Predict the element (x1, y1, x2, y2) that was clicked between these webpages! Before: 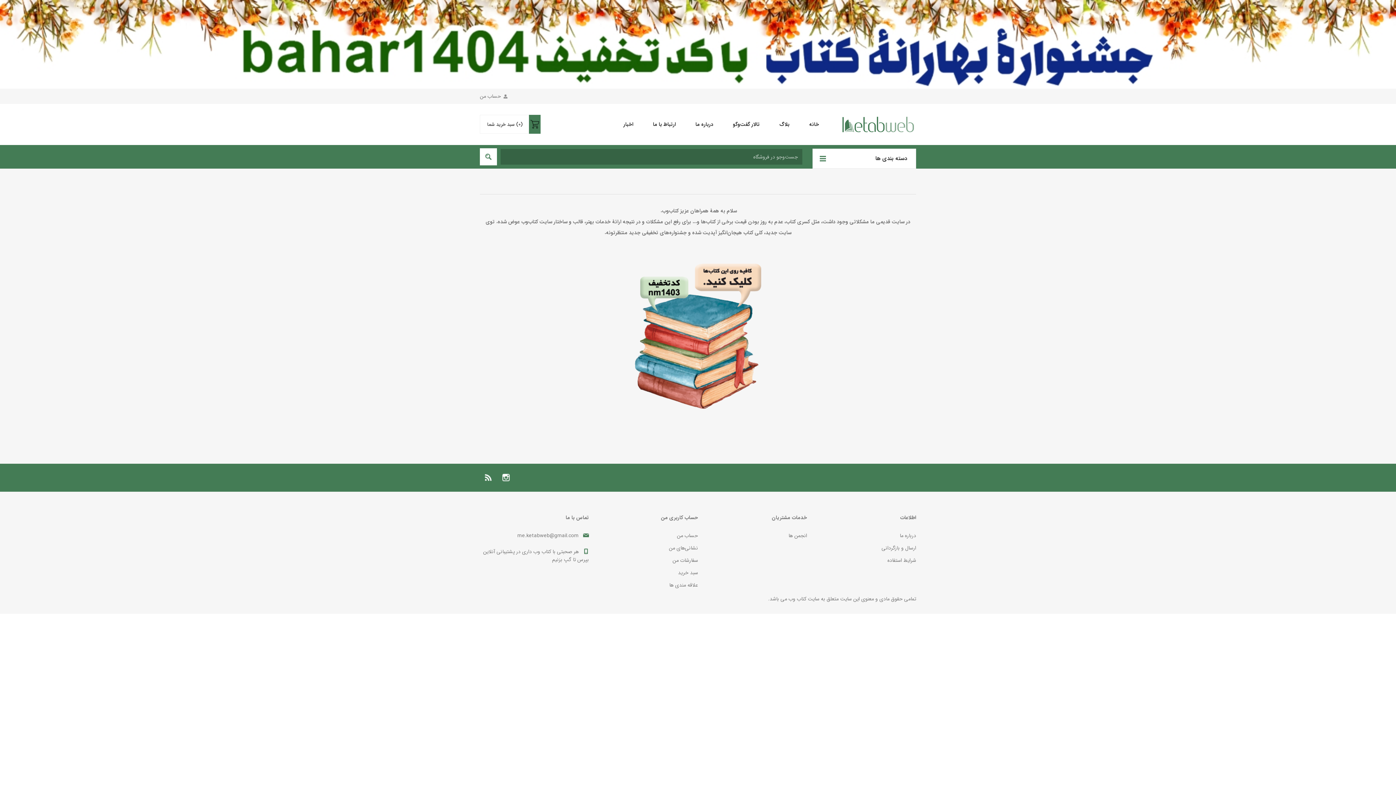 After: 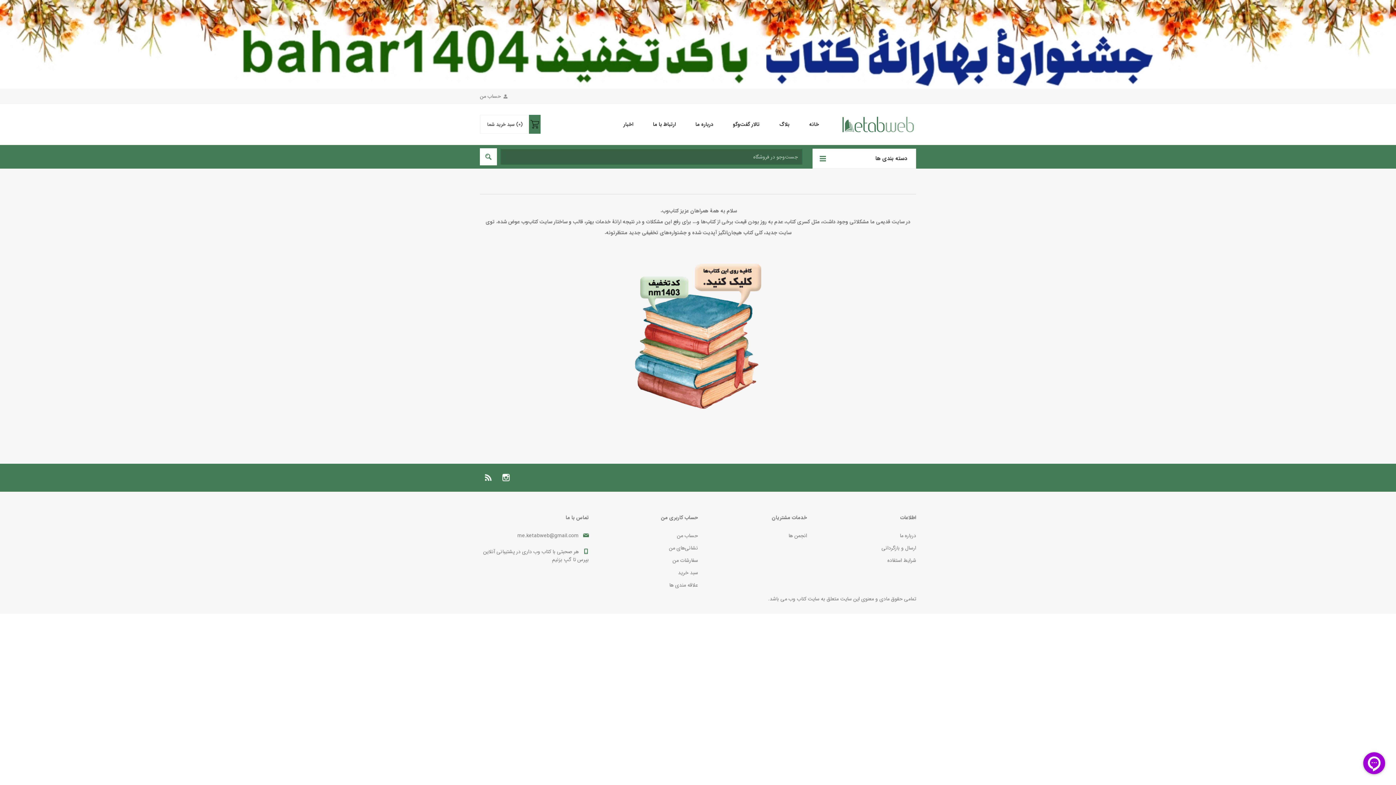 Action: label: Instagram bbox: (500, 472, 512, 483)